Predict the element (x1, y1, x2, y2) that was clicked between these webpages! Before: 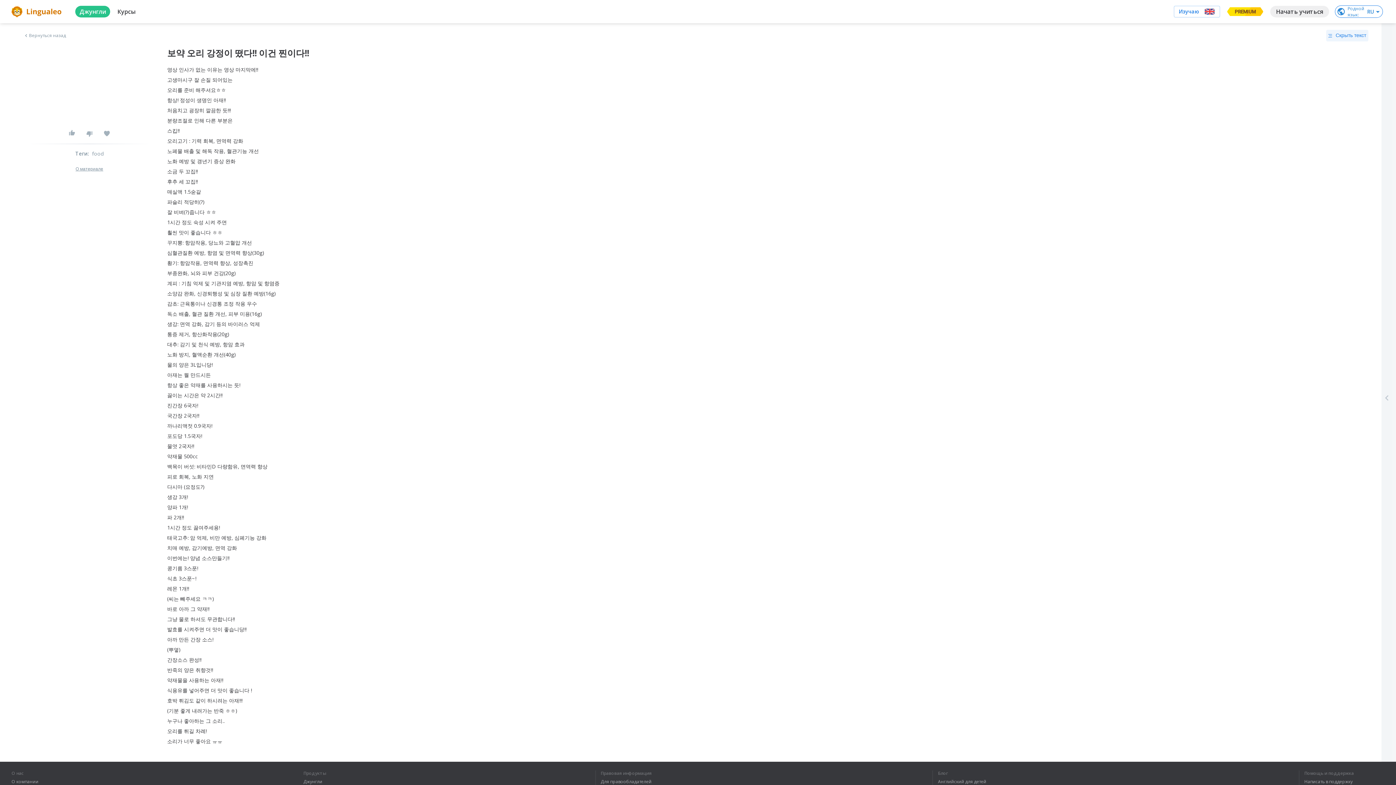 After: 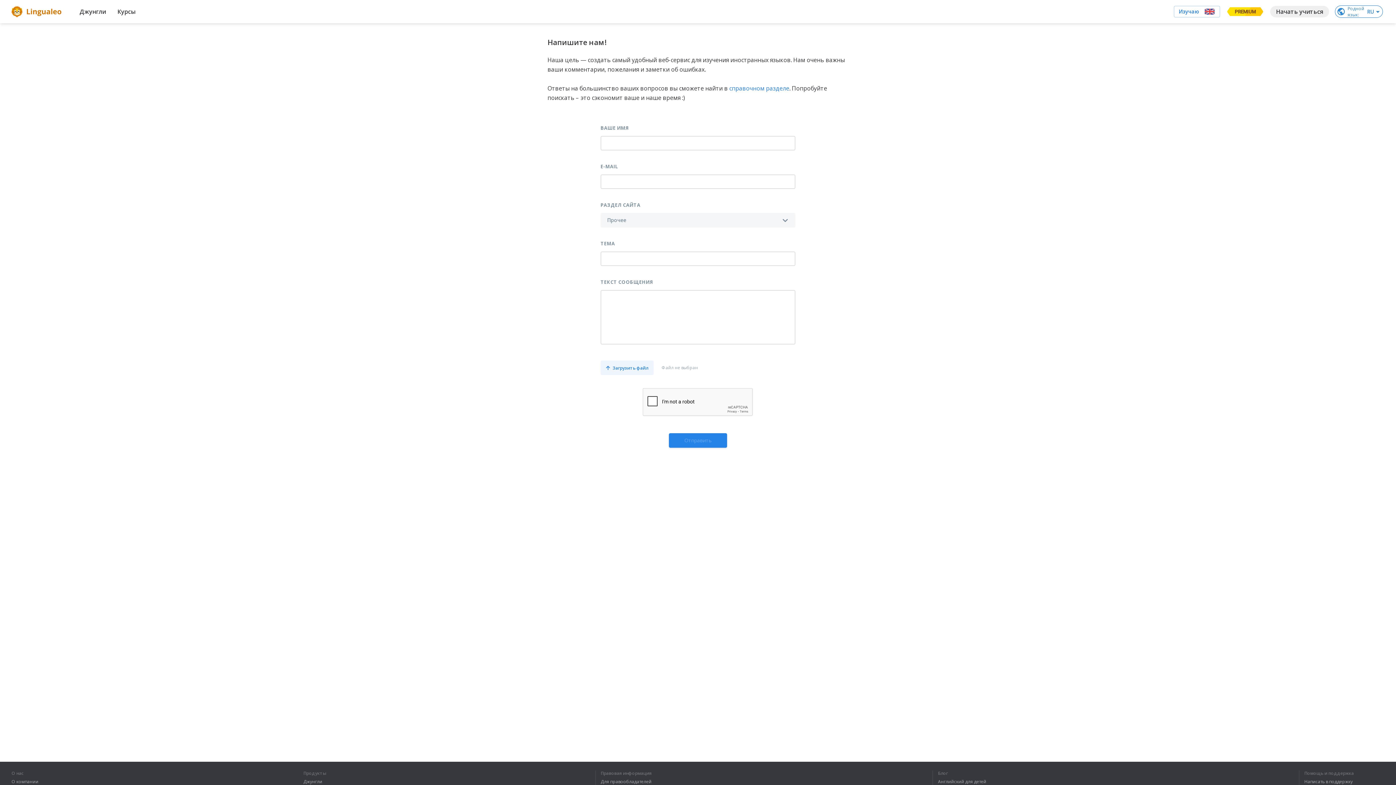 Action: label: Написать в поддержку bbox: (1304, 779, 1384, 784)